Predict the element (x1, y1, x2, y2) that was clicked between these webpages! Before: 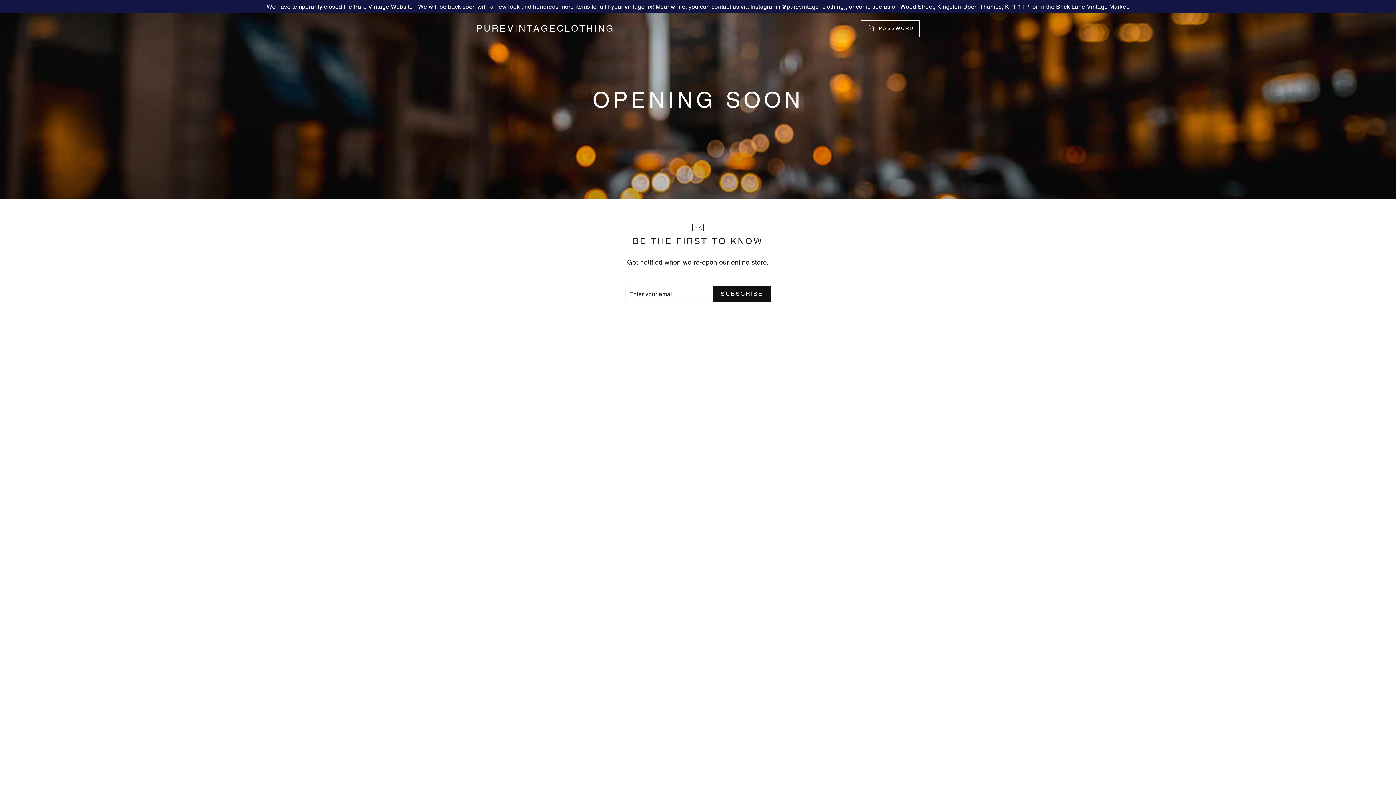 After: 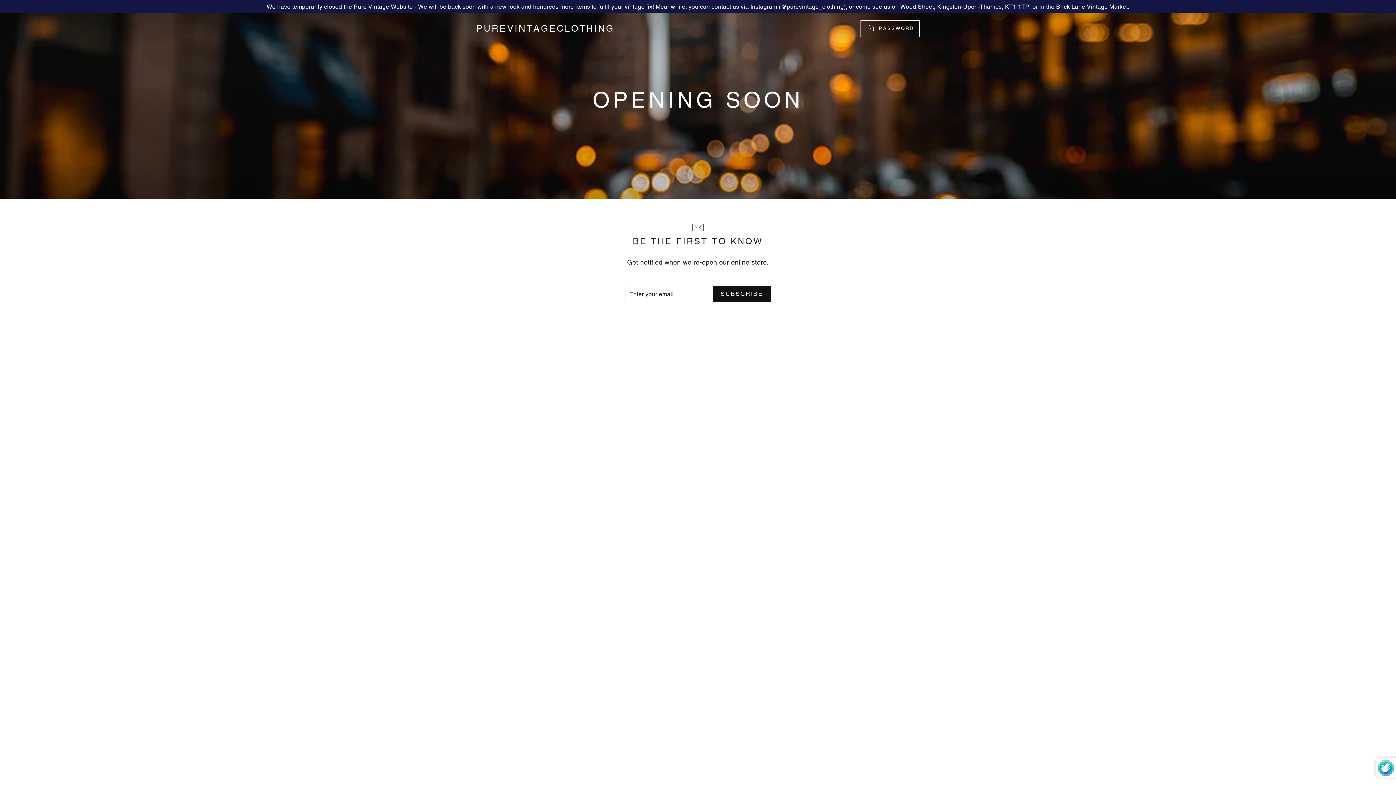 Action: bbox: (713, 285, 770, 302) label: SUBSCRIBE